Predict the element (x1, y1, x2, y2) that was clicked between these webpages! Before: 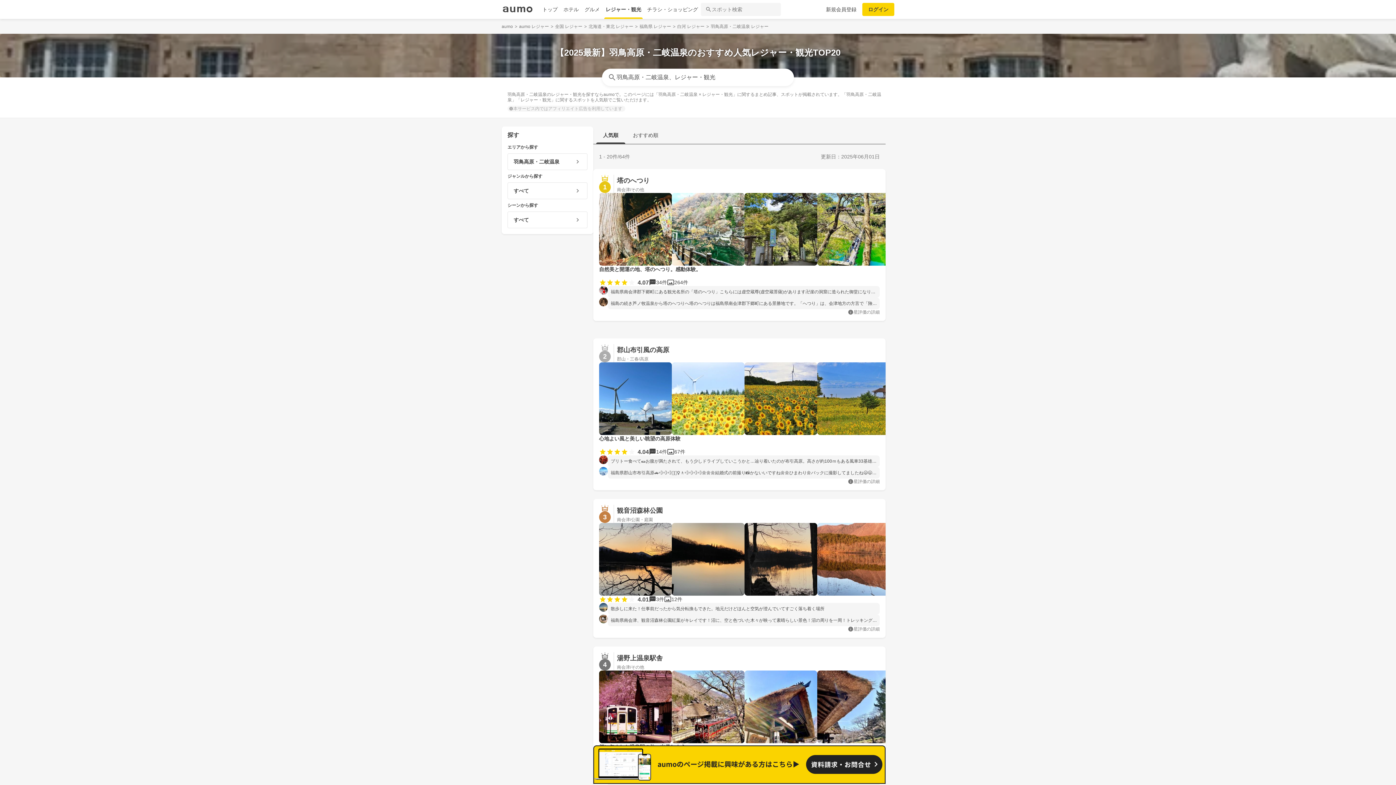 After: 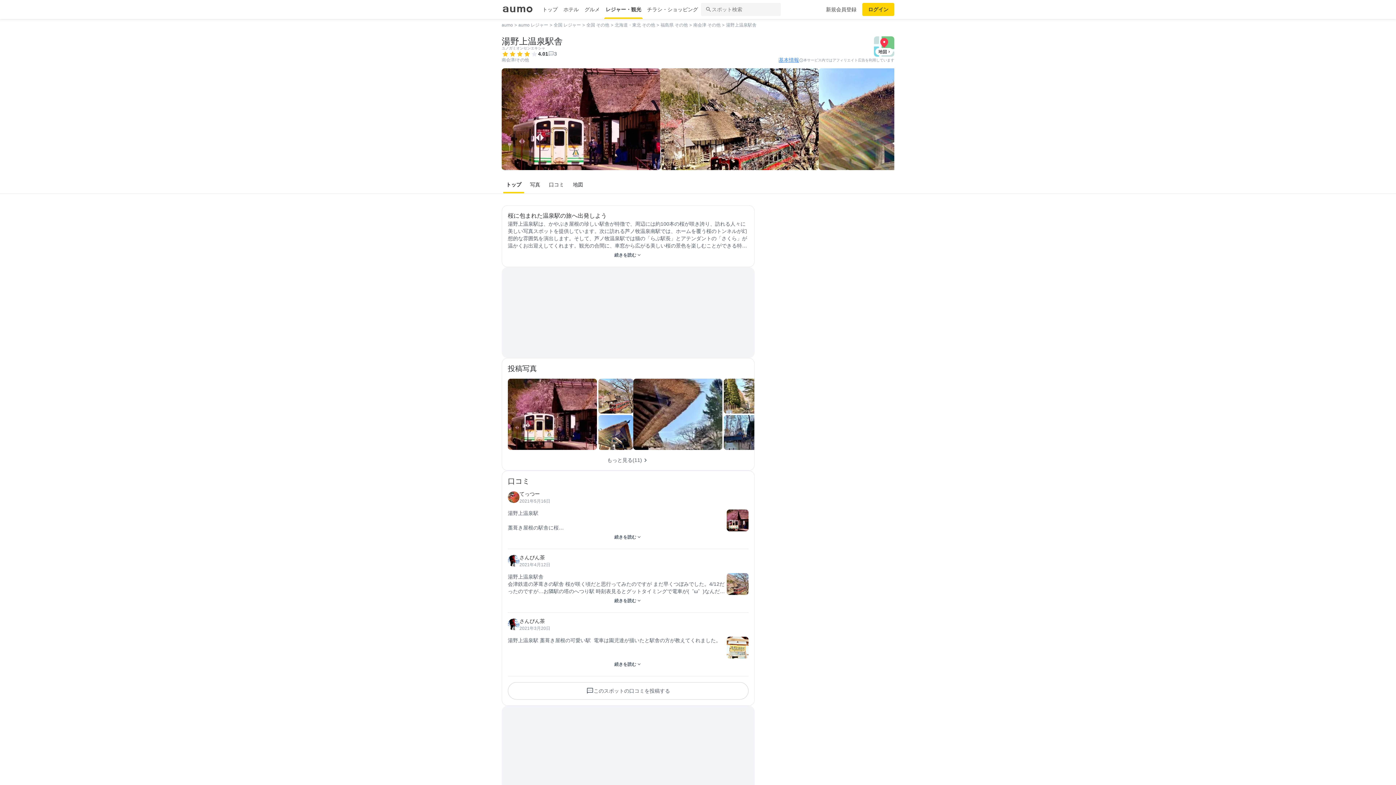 Action: bbox: (599, 652, 880, 670) label: 4
湯野上温泉駅舎

南会津/その他